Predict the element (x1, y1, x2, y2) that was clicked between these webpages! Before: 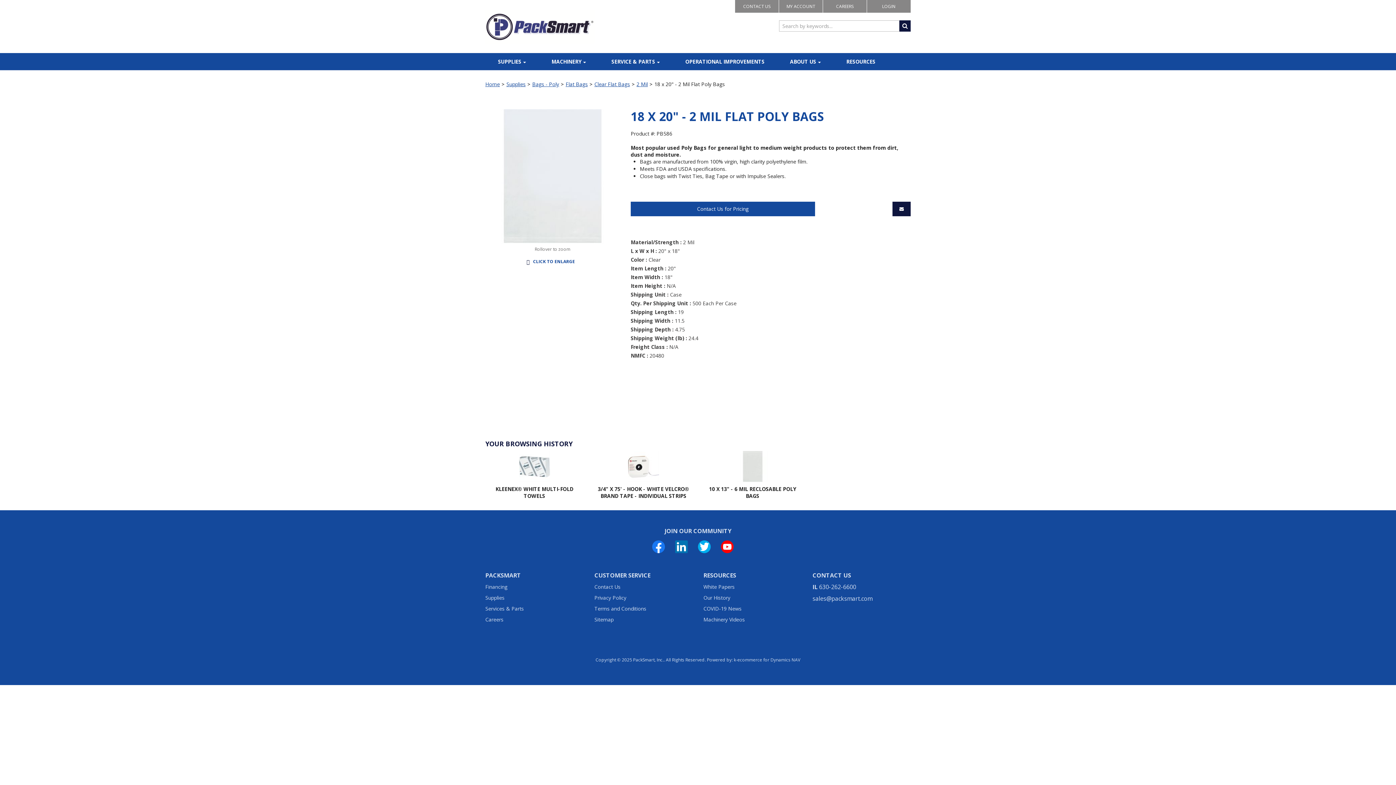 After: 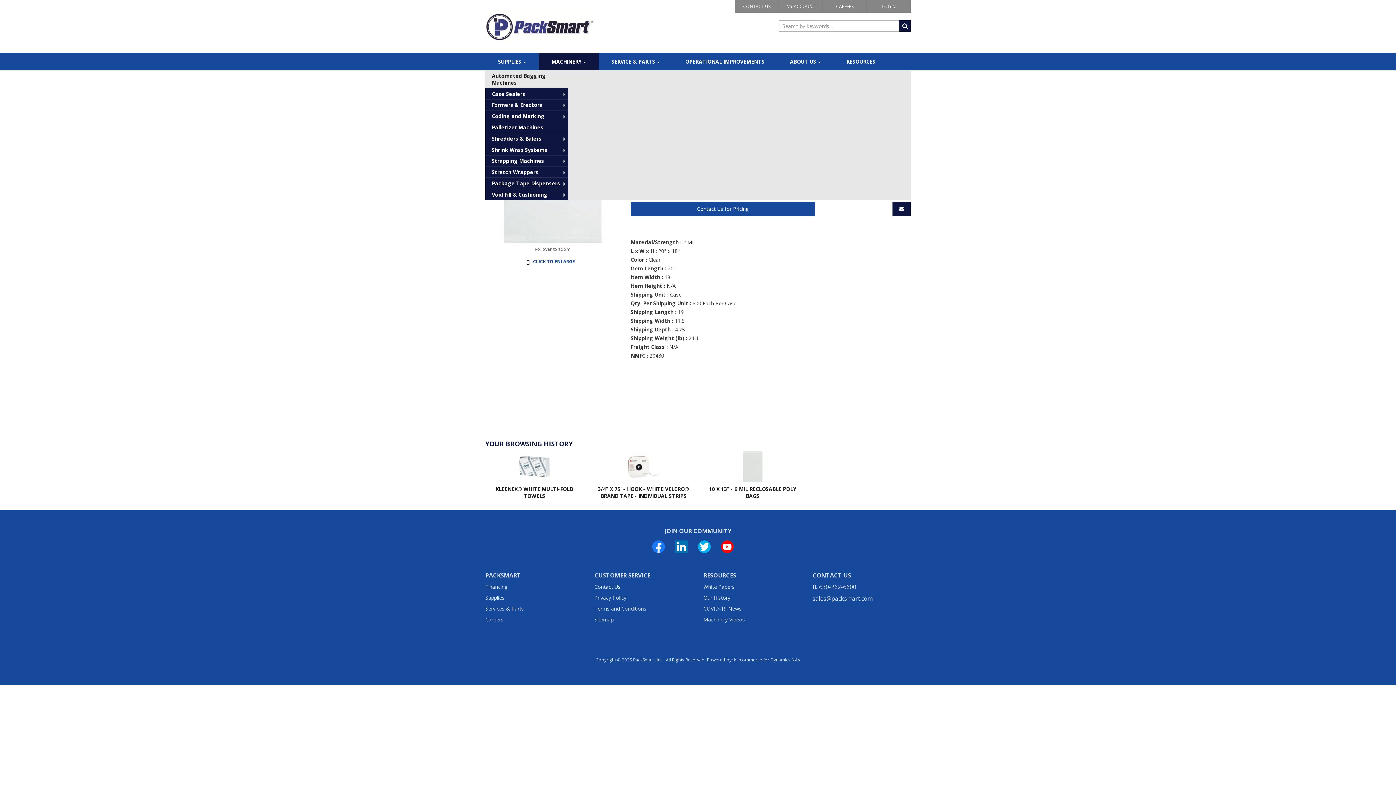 Action: label: MACHINERY bbox: (538, 53, 598, 70)